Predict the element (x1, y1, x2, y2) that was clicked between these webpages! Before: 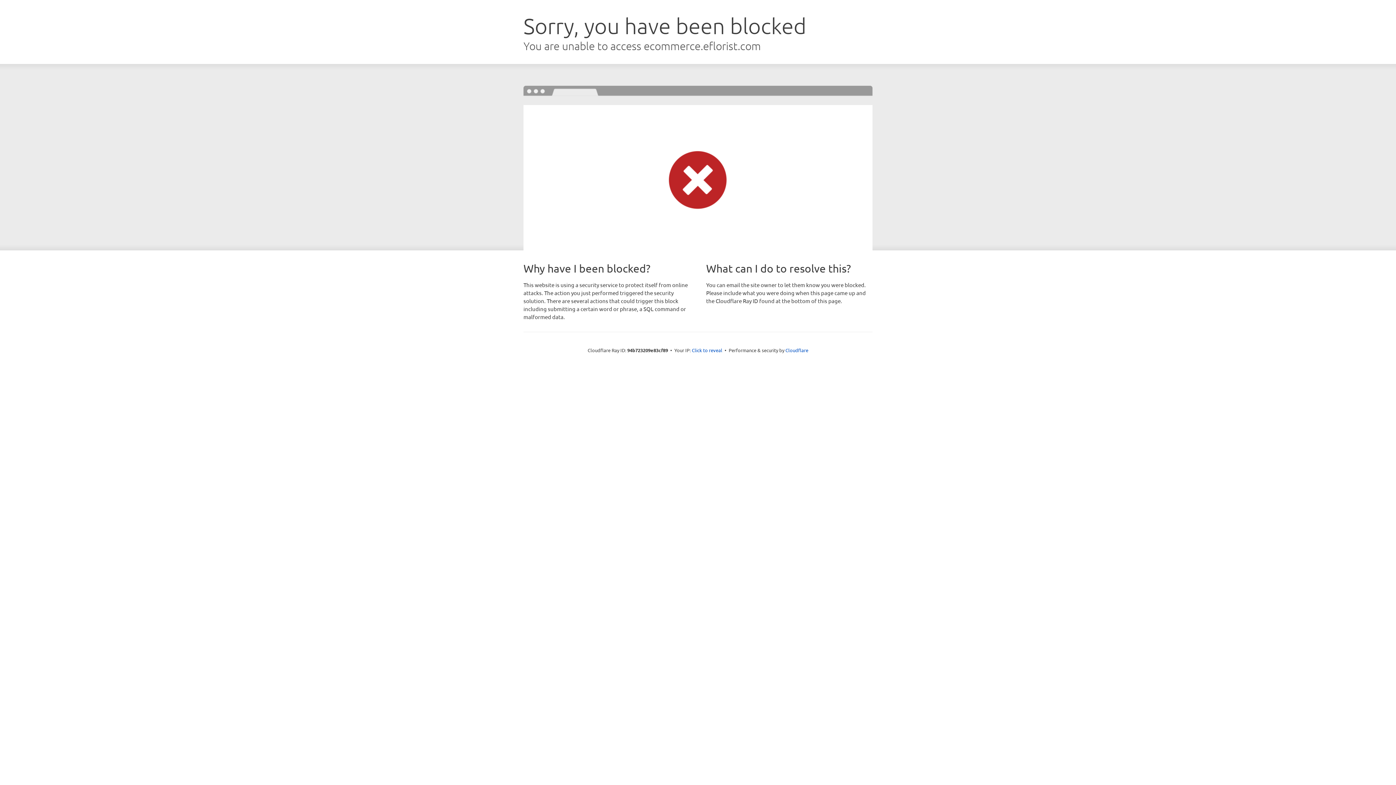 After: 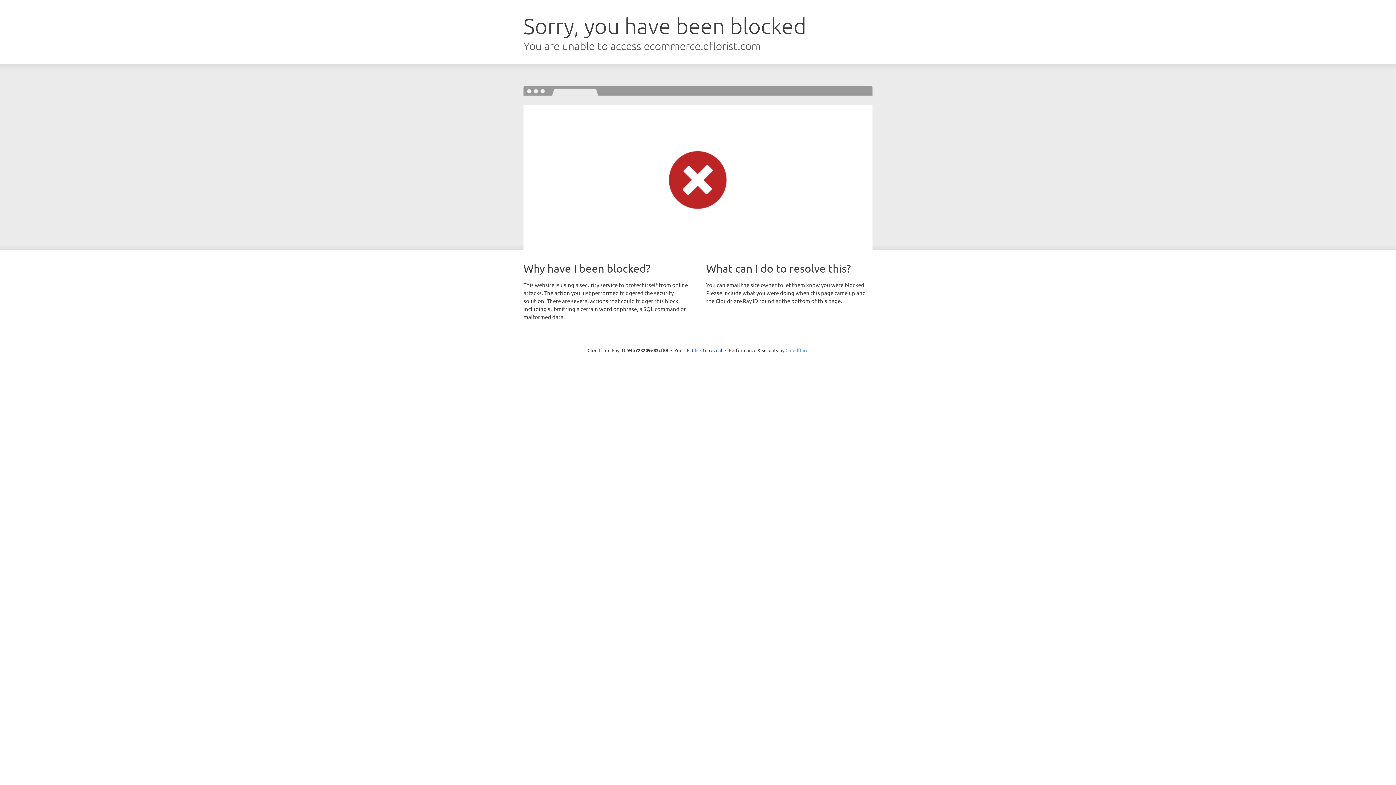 Action: bbox: (785, 347, 808, 353) label: Cloudflare